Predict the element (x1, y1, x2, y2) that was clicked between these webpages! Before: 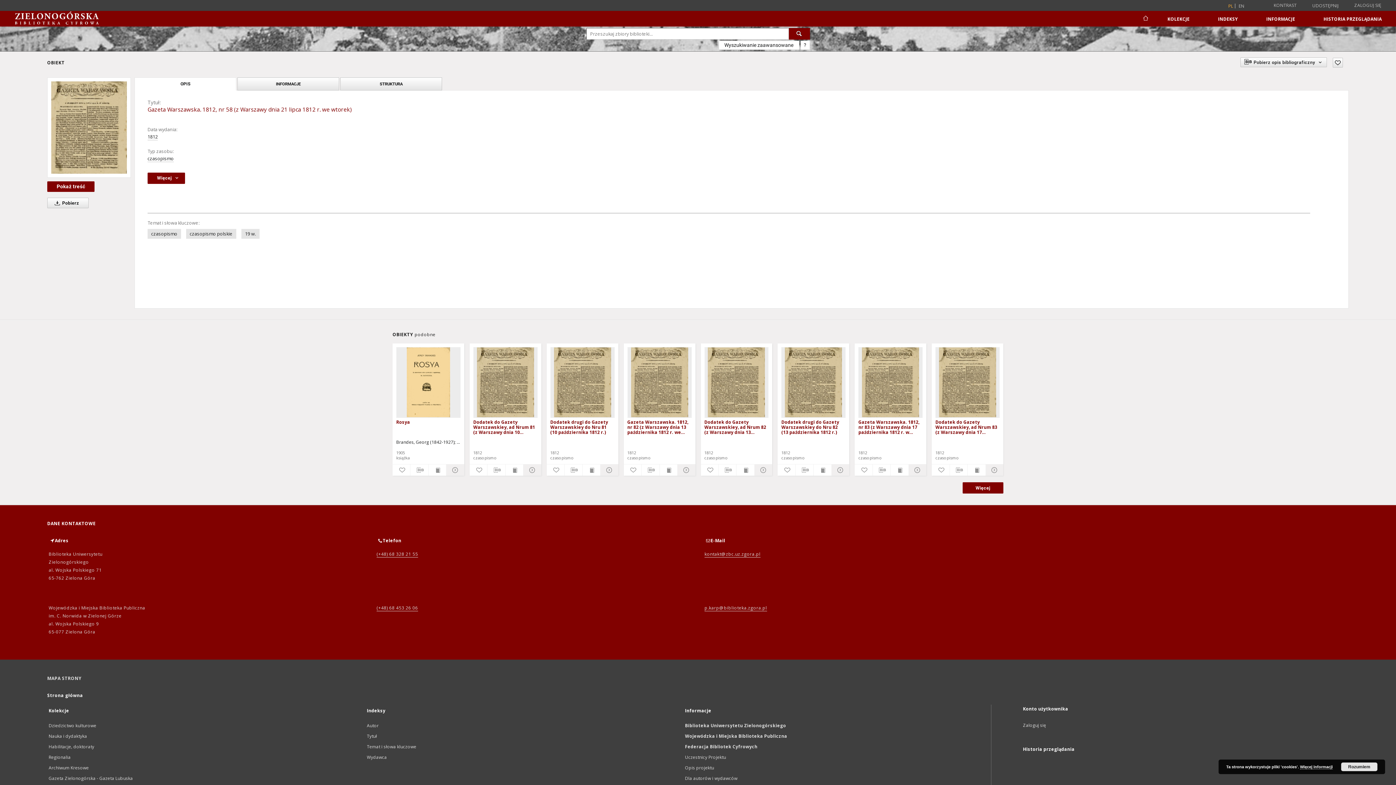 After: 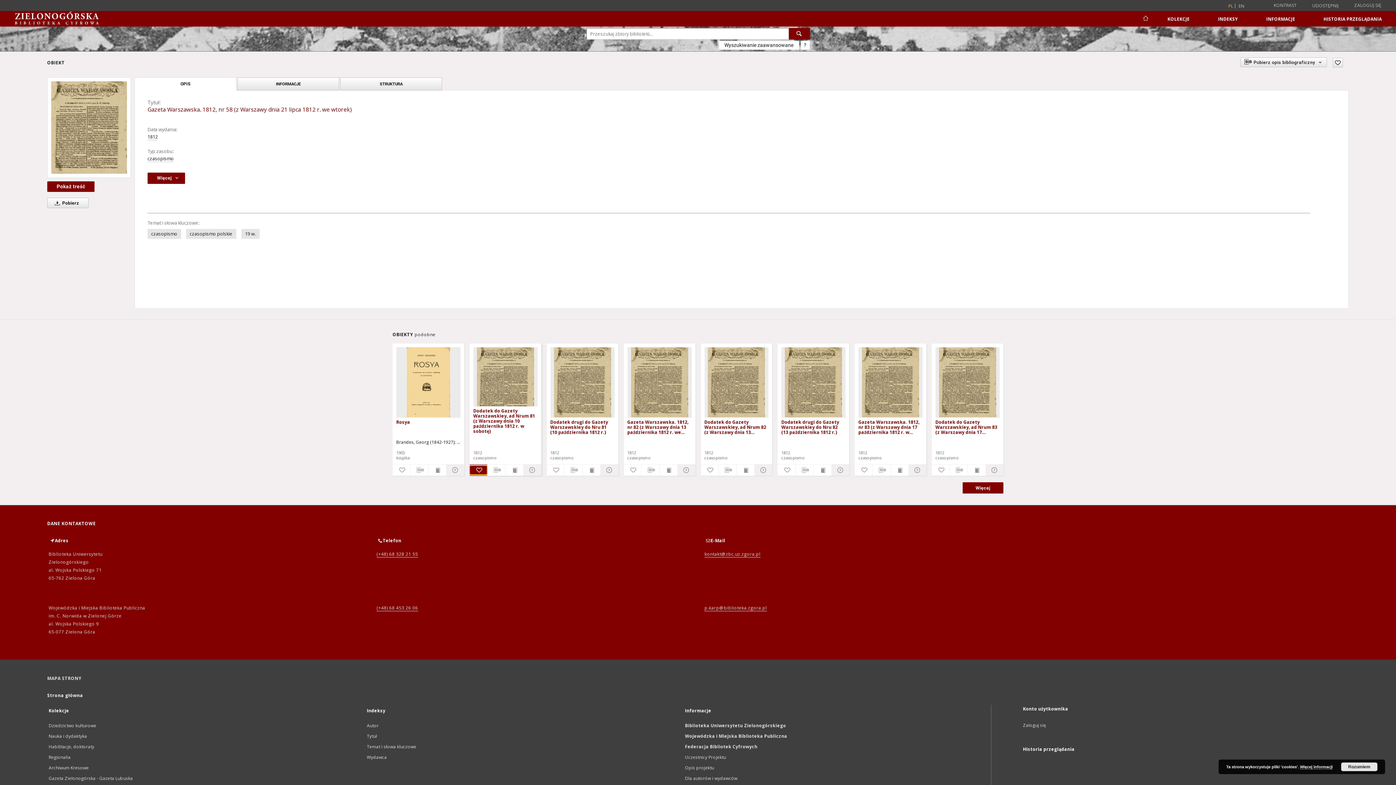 Action: label: Dodaj do ulubionych bbox: (469, 465, 487, 474)